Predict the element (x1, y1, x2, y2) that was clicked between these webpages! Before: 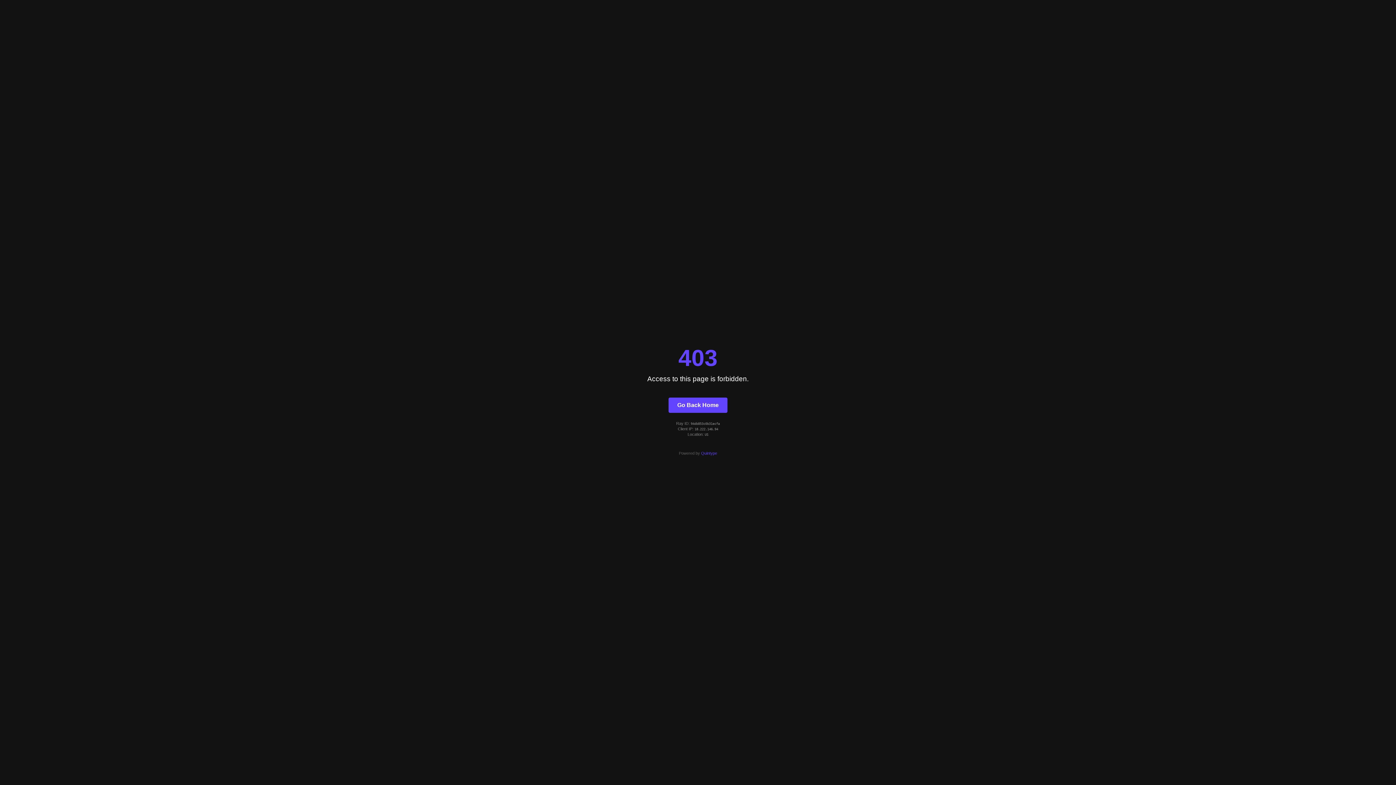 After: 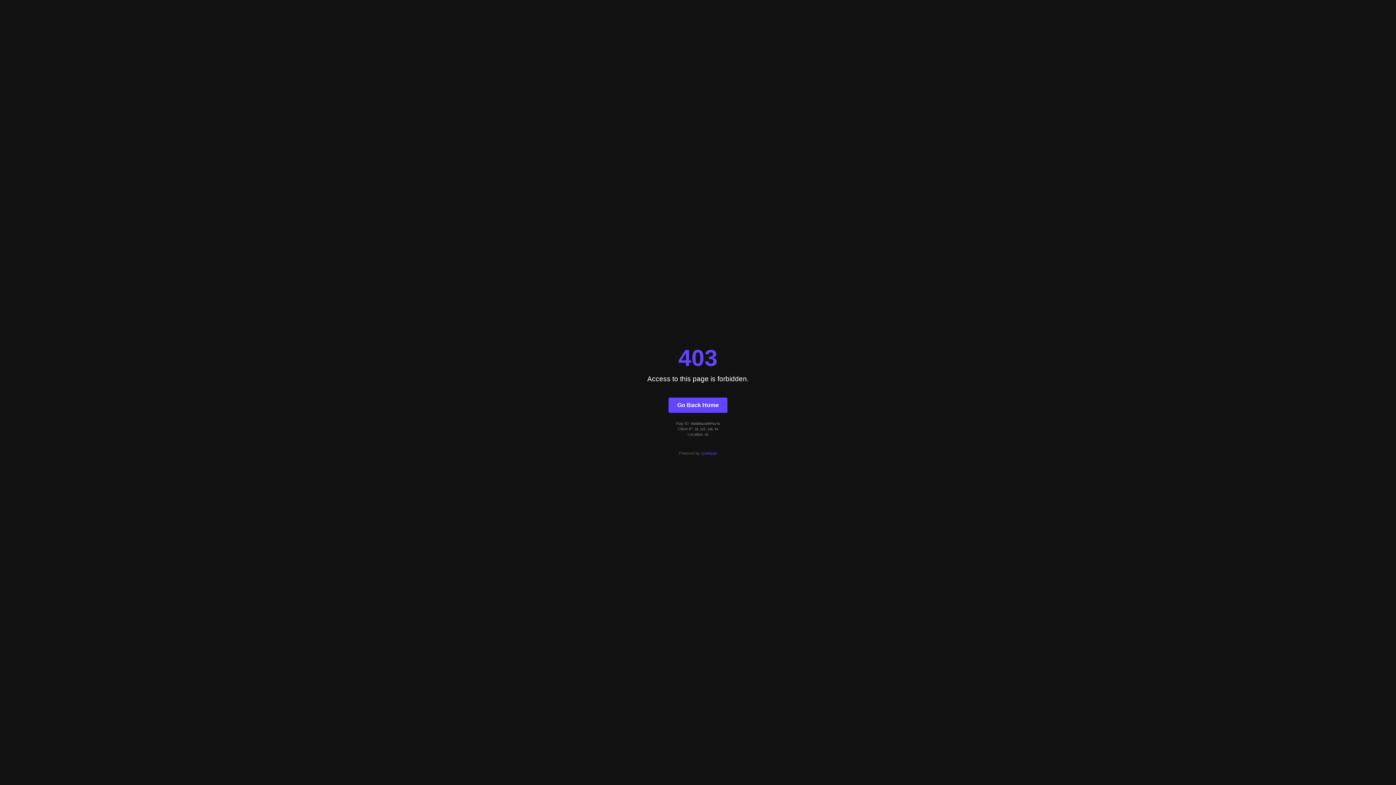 Action: bbox: (668, 397, 727, 412) label: Go Back Home